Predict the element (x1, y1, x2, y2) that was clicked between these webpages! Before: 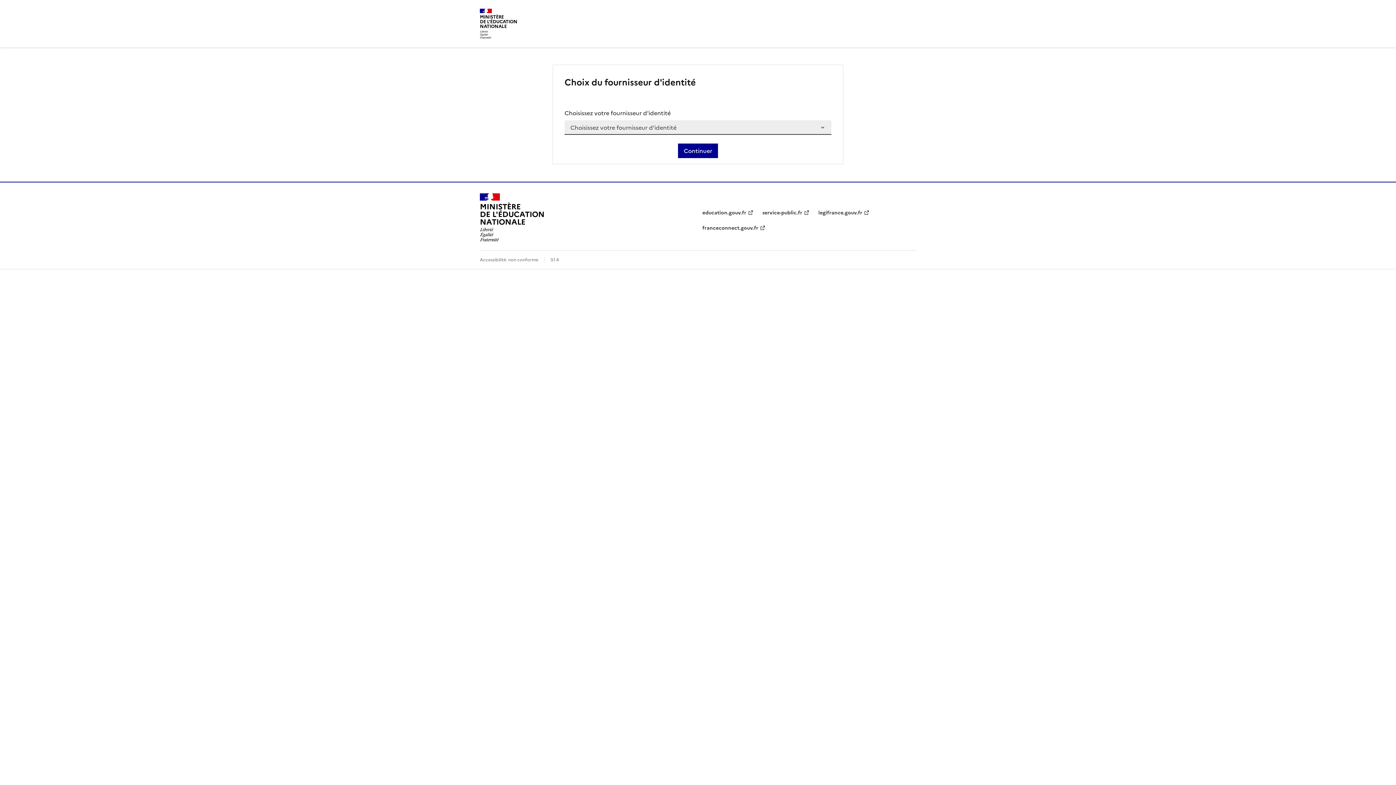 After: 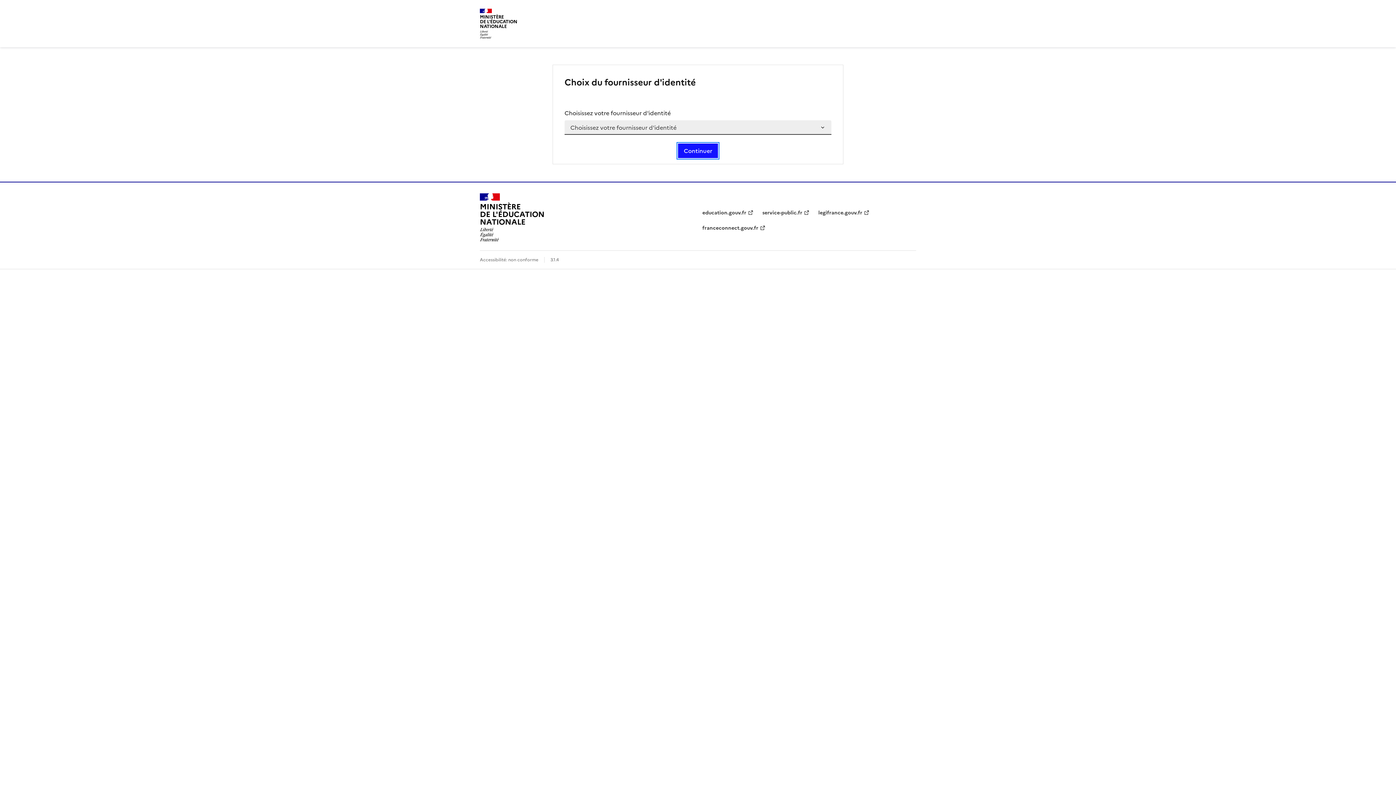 Action: bbox: (678, 143, 718, 158) label: Continuer